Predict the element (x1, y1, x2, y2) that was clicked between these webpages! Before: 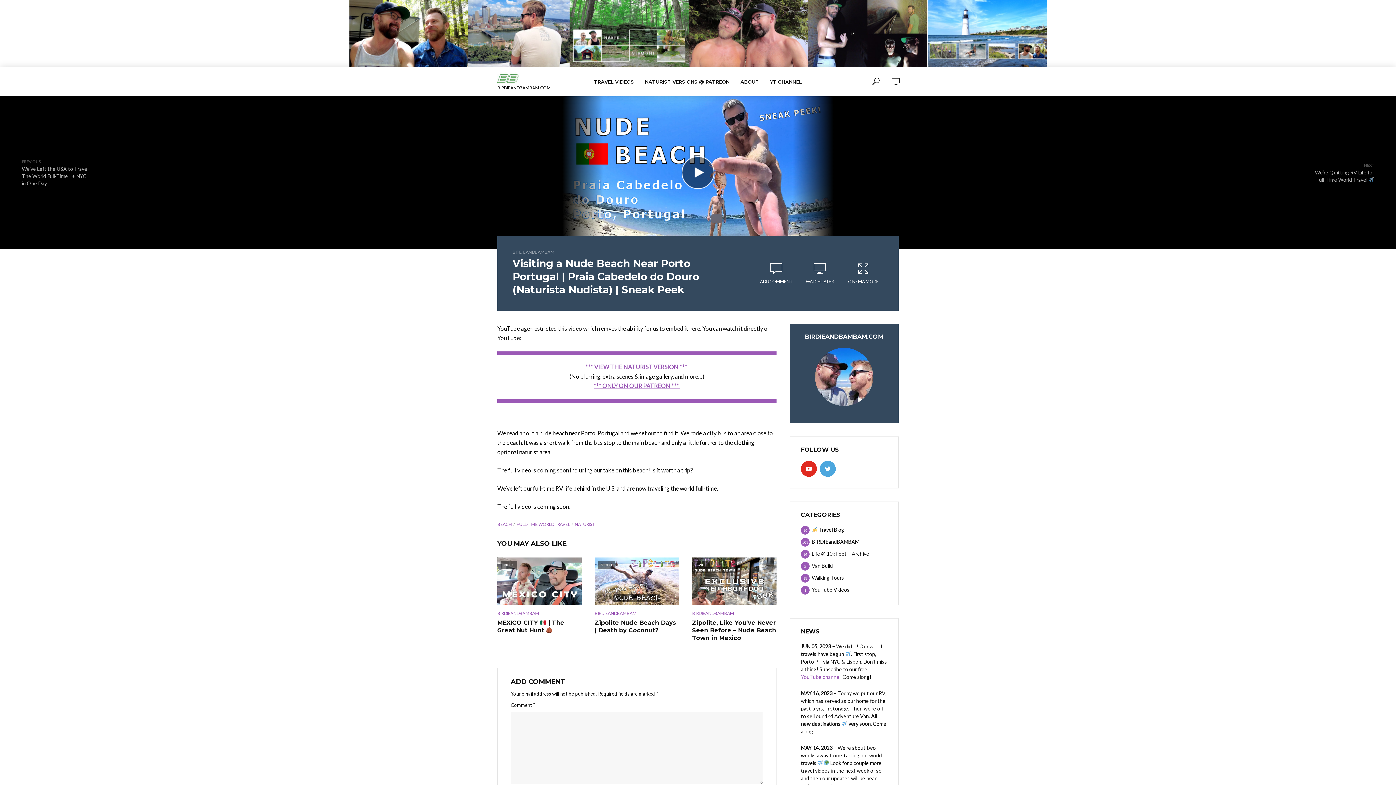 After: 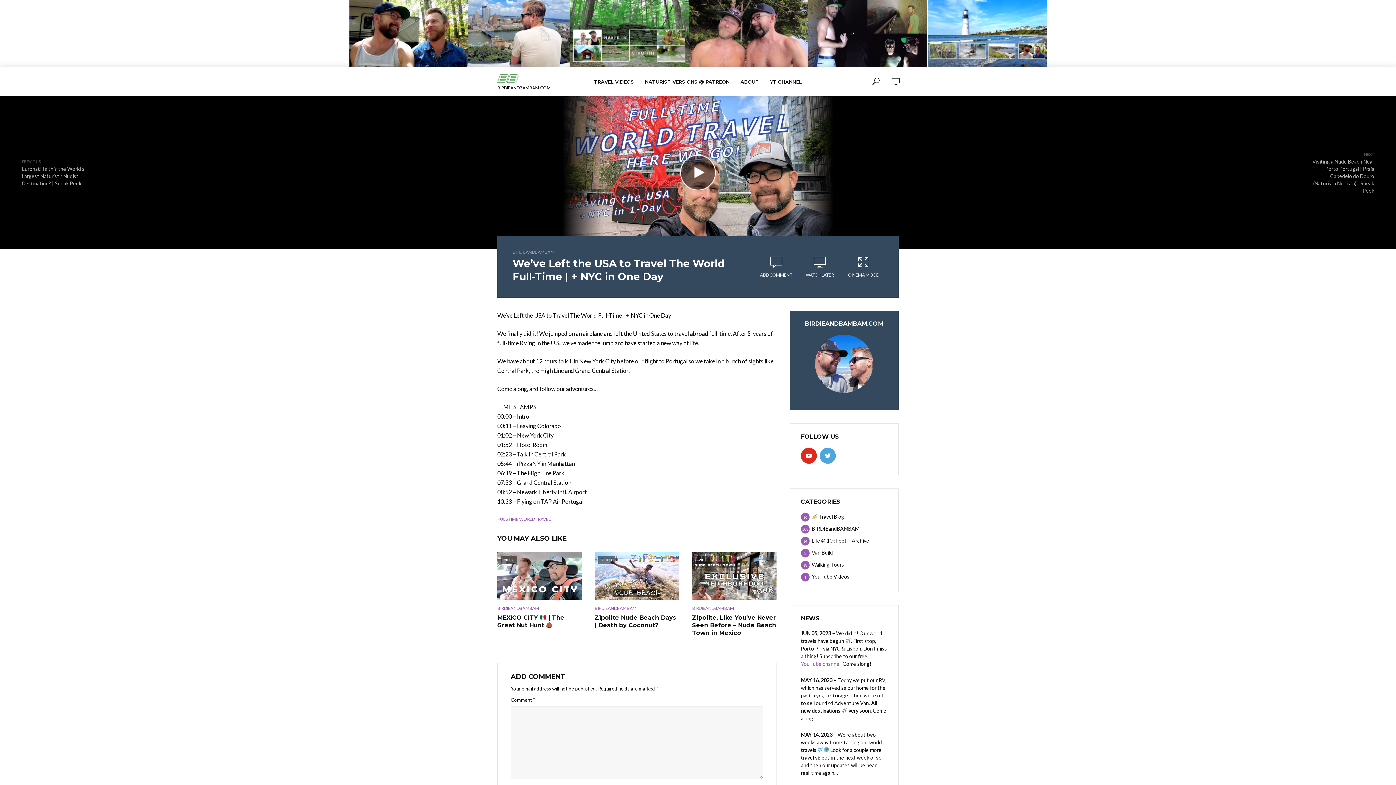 Action: label: PREVIOUS
We’ve Left the USA to Travel The World Full-Time | + NYC in One Day bbox: (21, 158, 89, 187)